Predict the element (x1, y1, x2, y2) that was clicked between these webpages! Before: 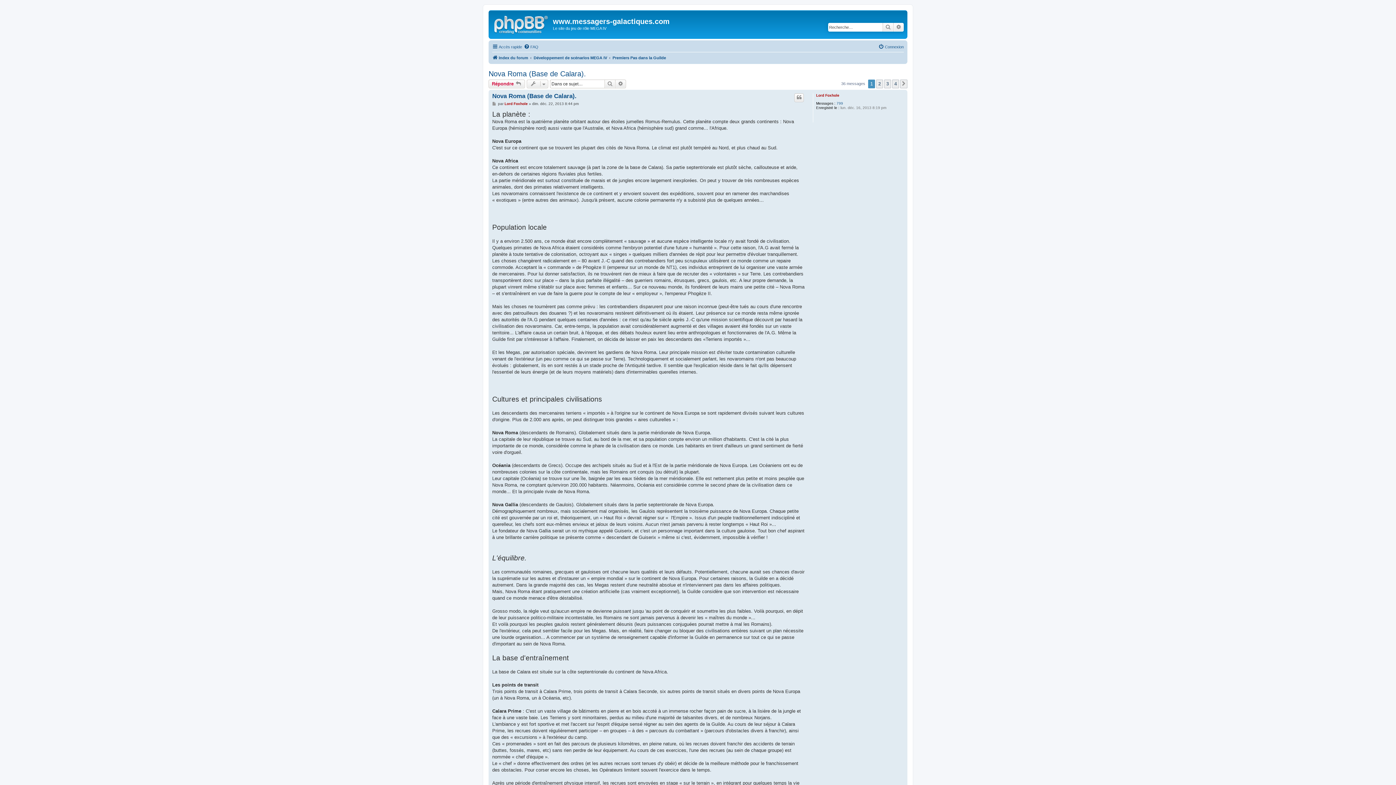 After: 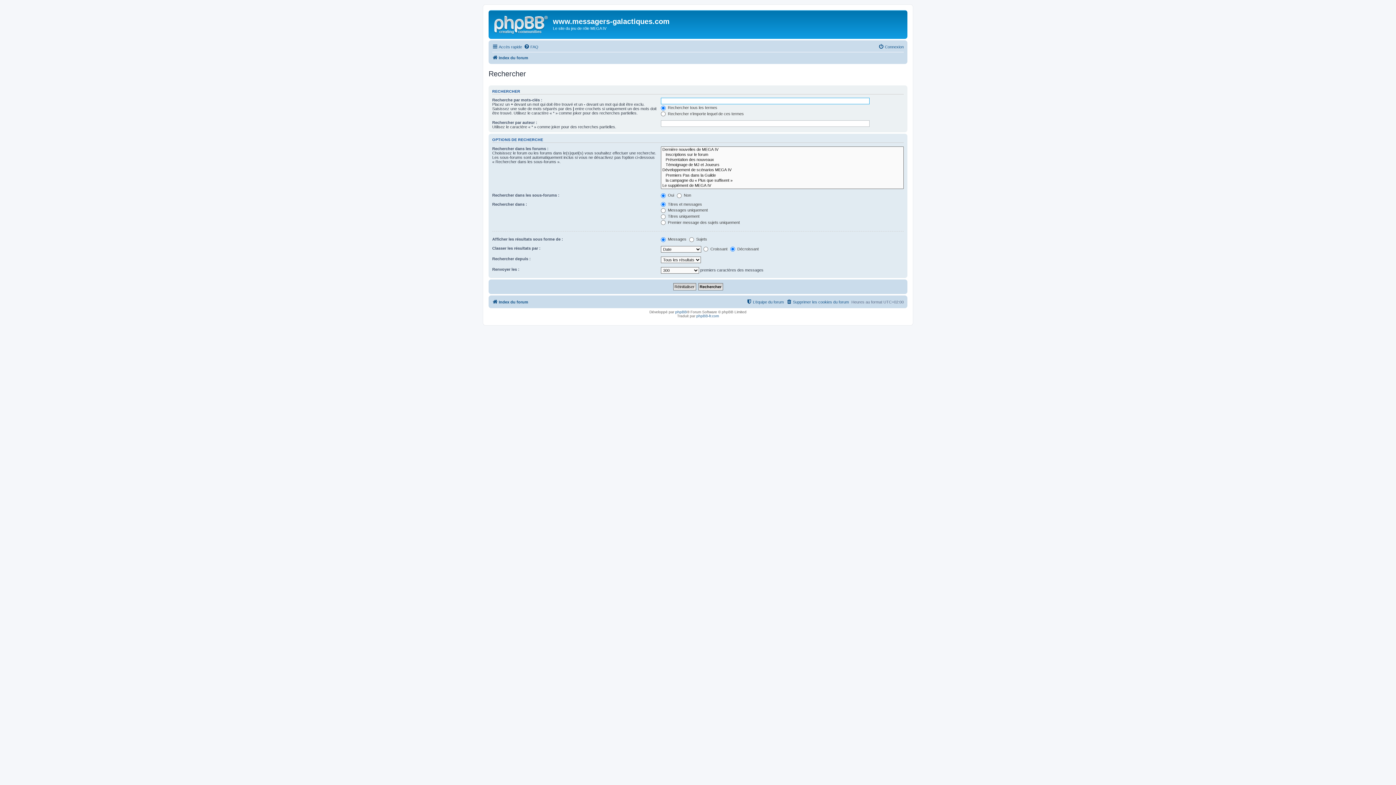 Action: label: Rechercher bbox: (604, 79, 615, 88)